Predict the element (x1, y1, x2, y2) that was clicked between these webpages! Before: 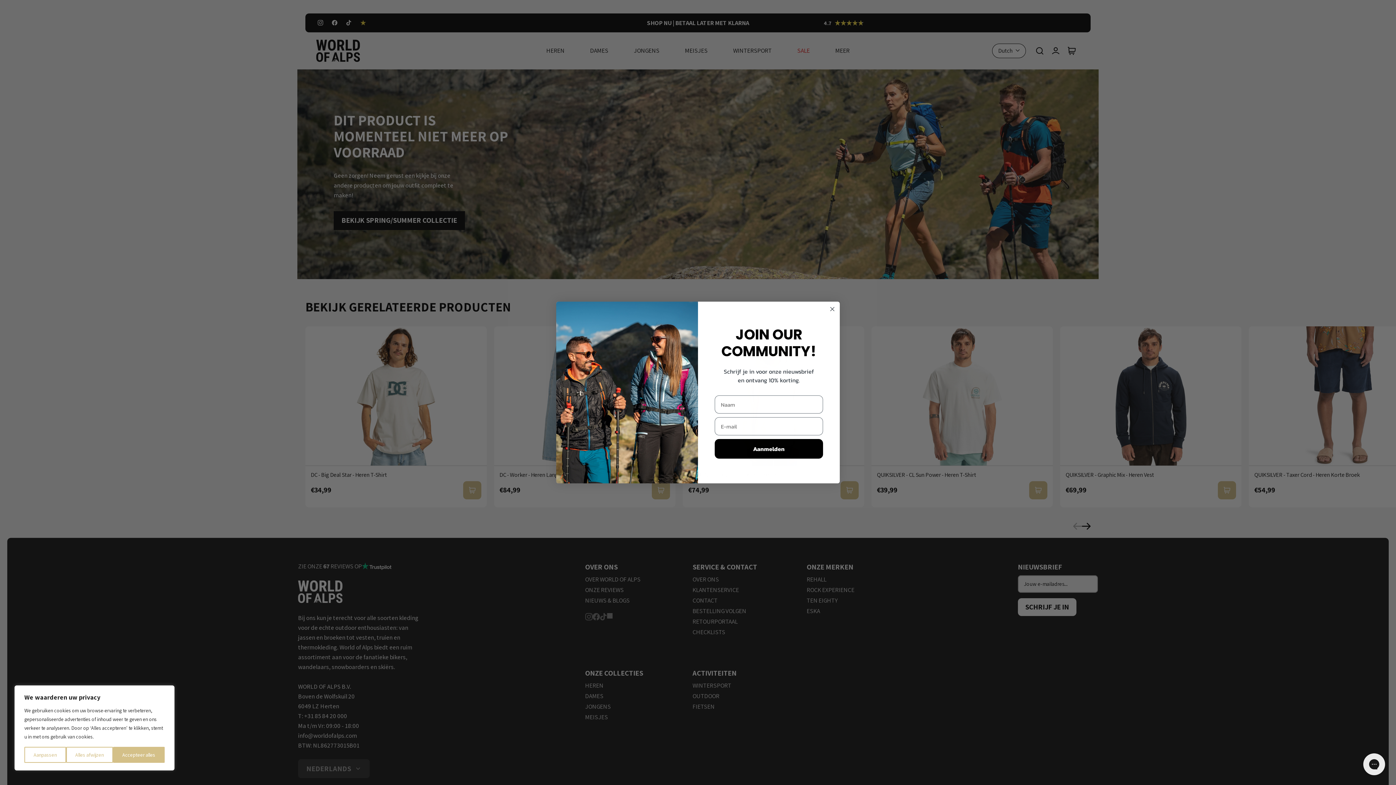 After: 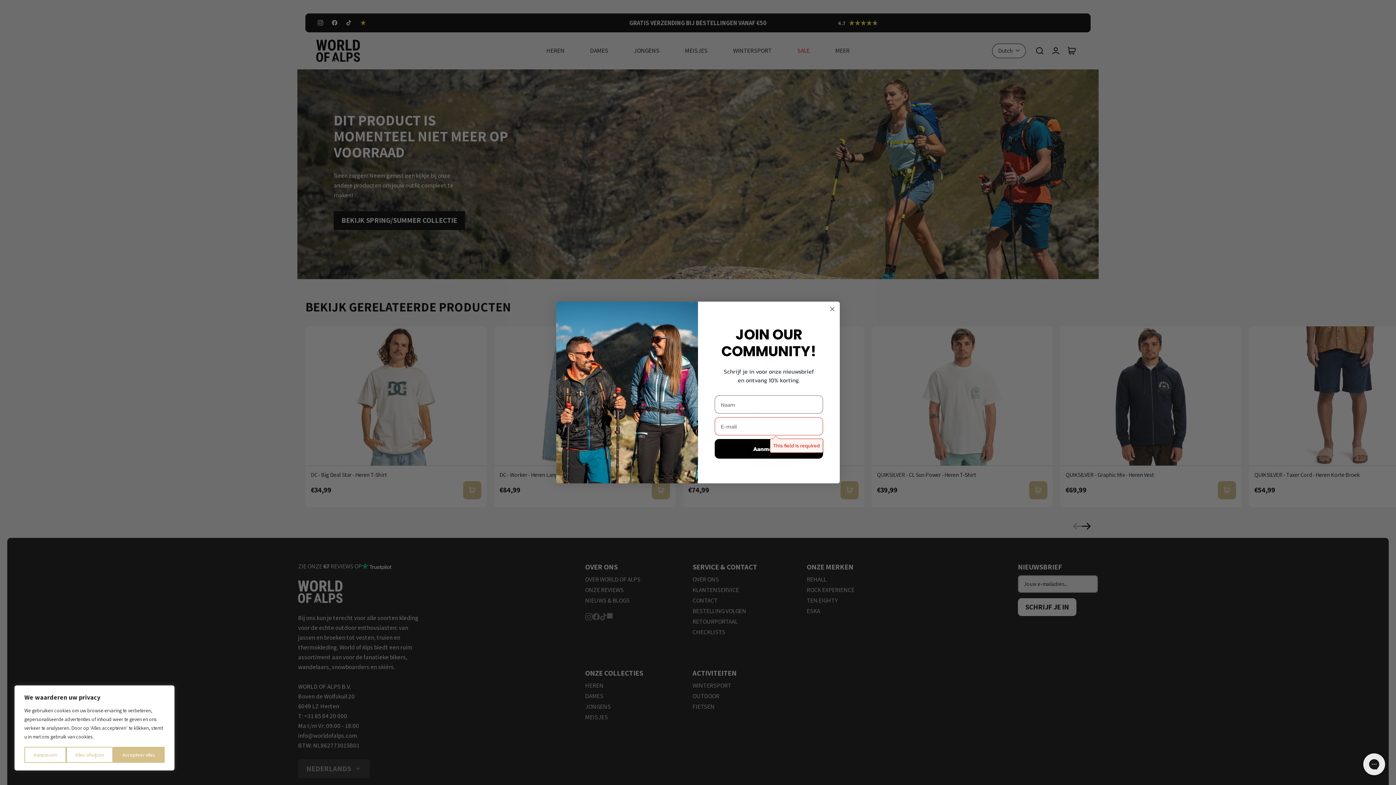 Action: label: Aanmelden bbox: (714, 439, 823, 458)